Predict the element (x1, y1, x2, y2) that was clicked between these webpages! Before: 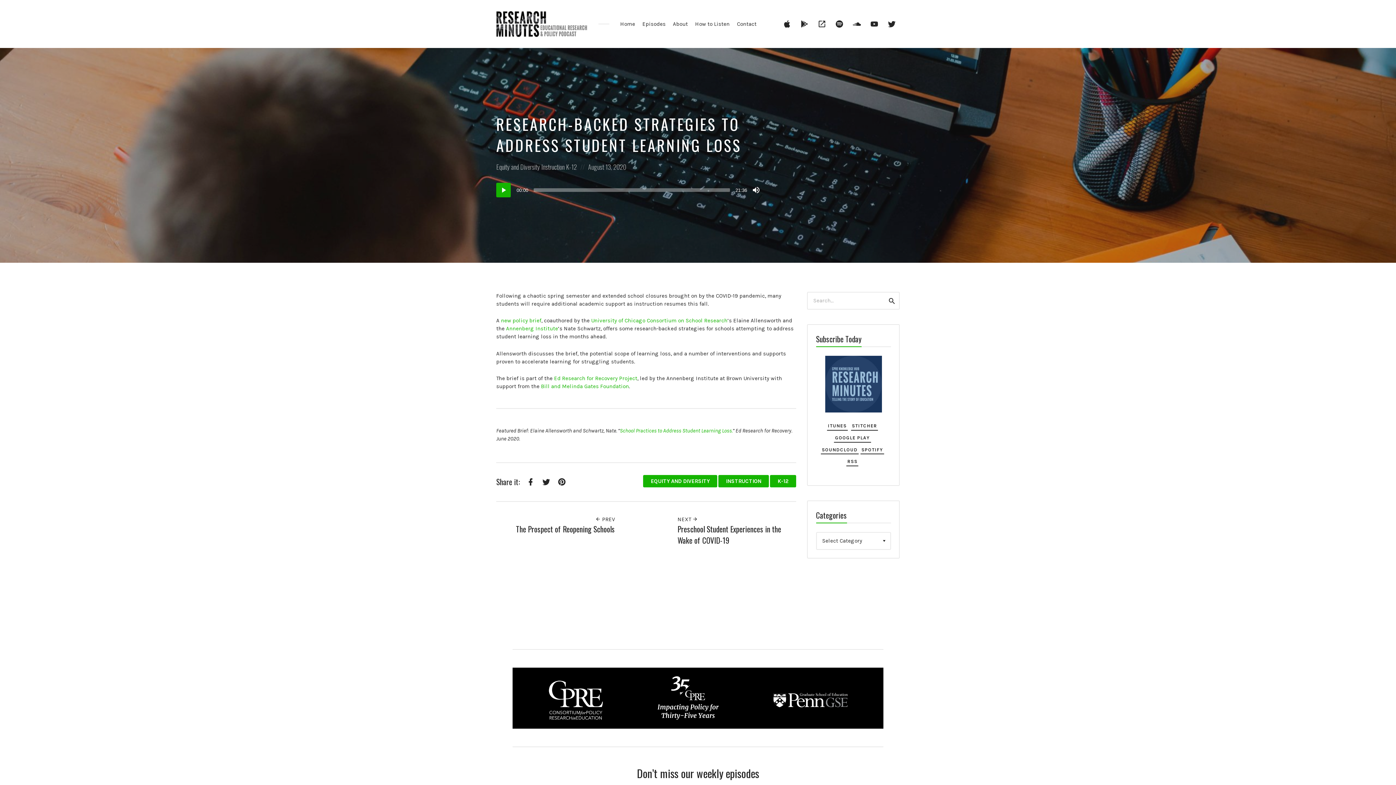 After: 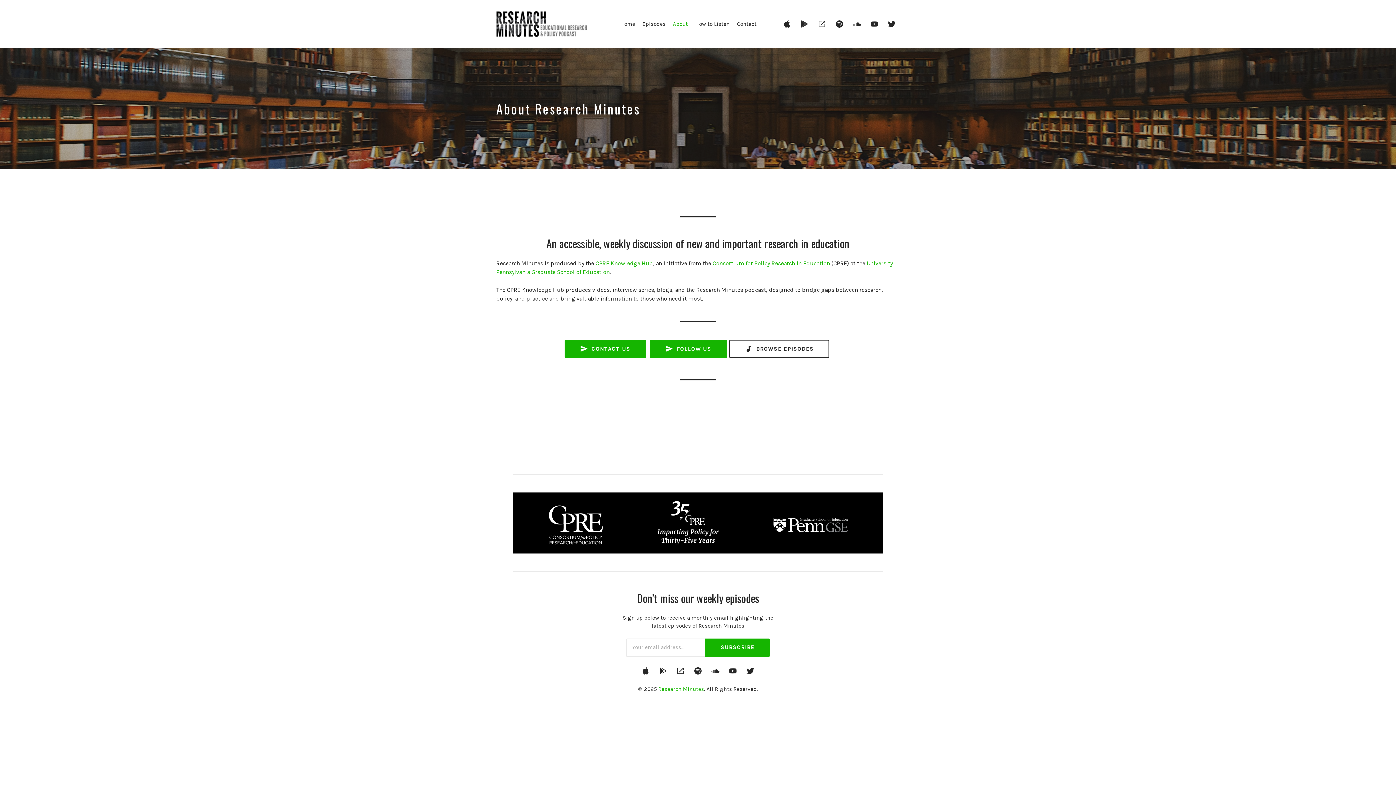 Action: bbox: (669, 18, 691, 29) label: About